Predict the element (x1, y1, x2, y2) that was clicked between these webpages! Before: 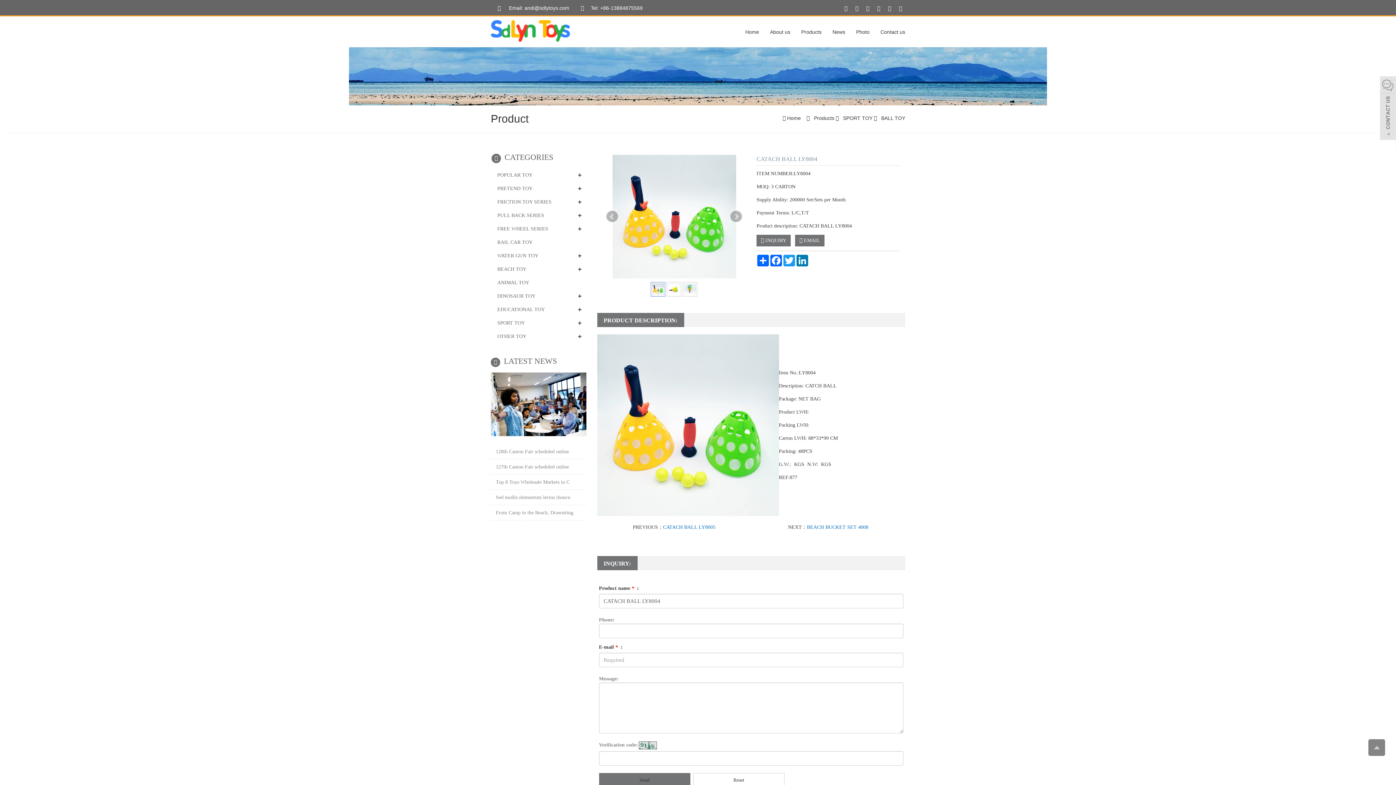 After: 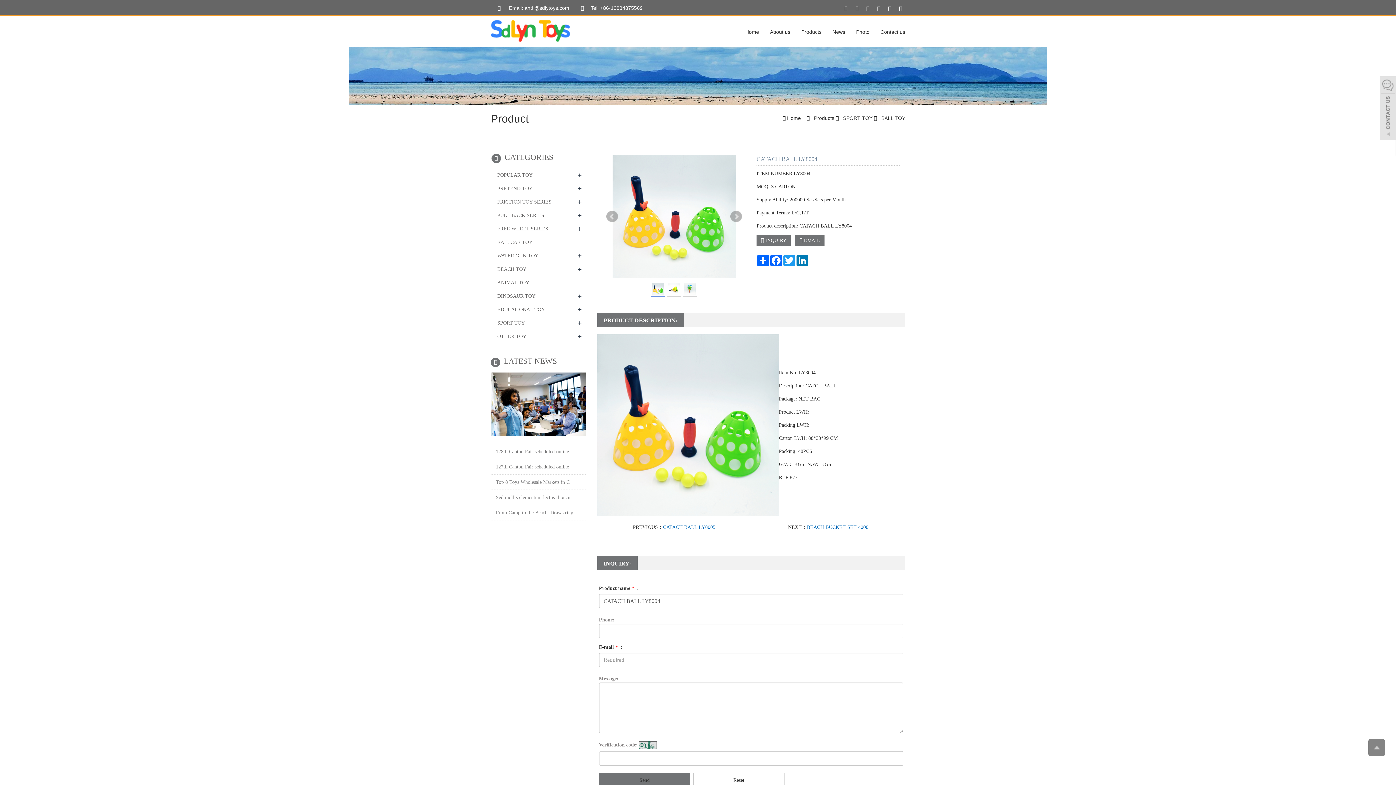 Action: bbox: (896, 2, 905, 14)